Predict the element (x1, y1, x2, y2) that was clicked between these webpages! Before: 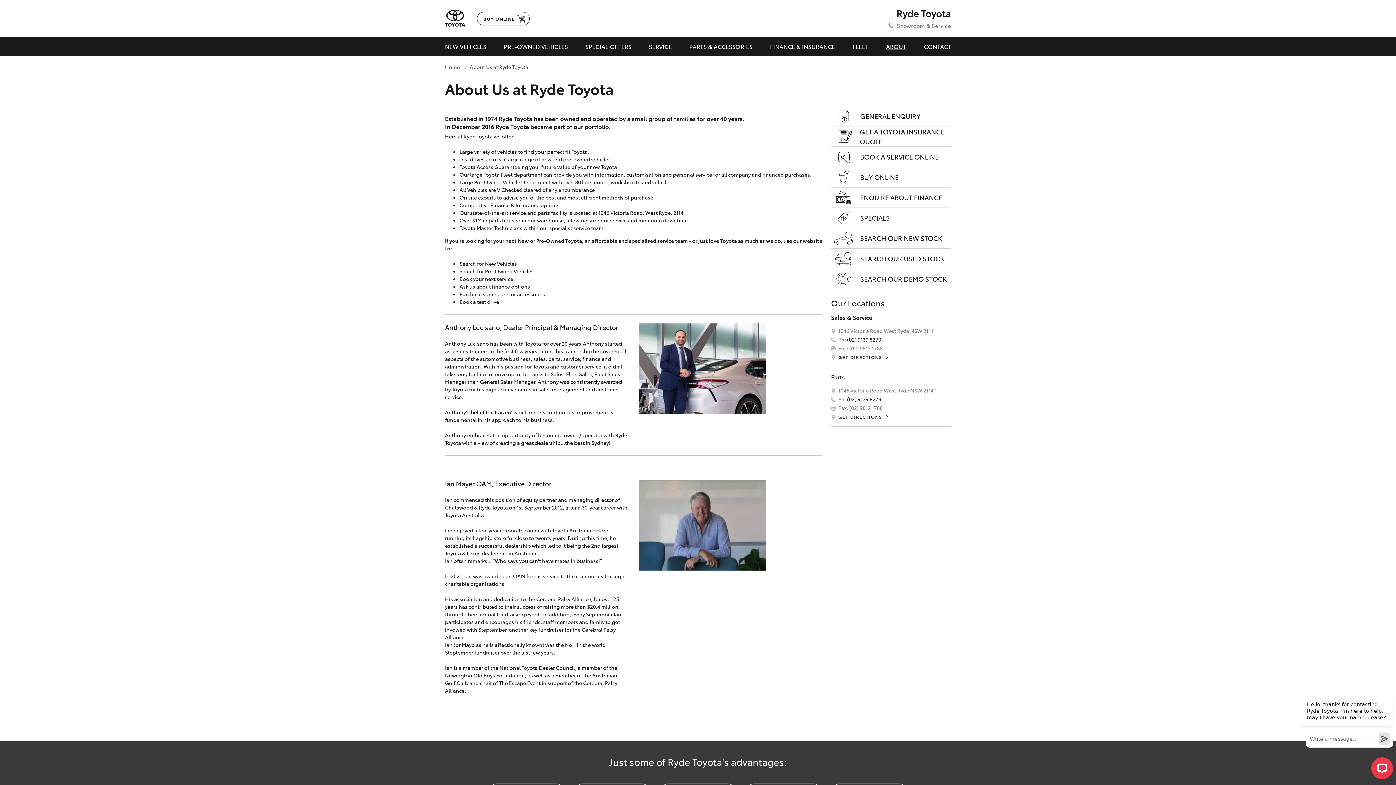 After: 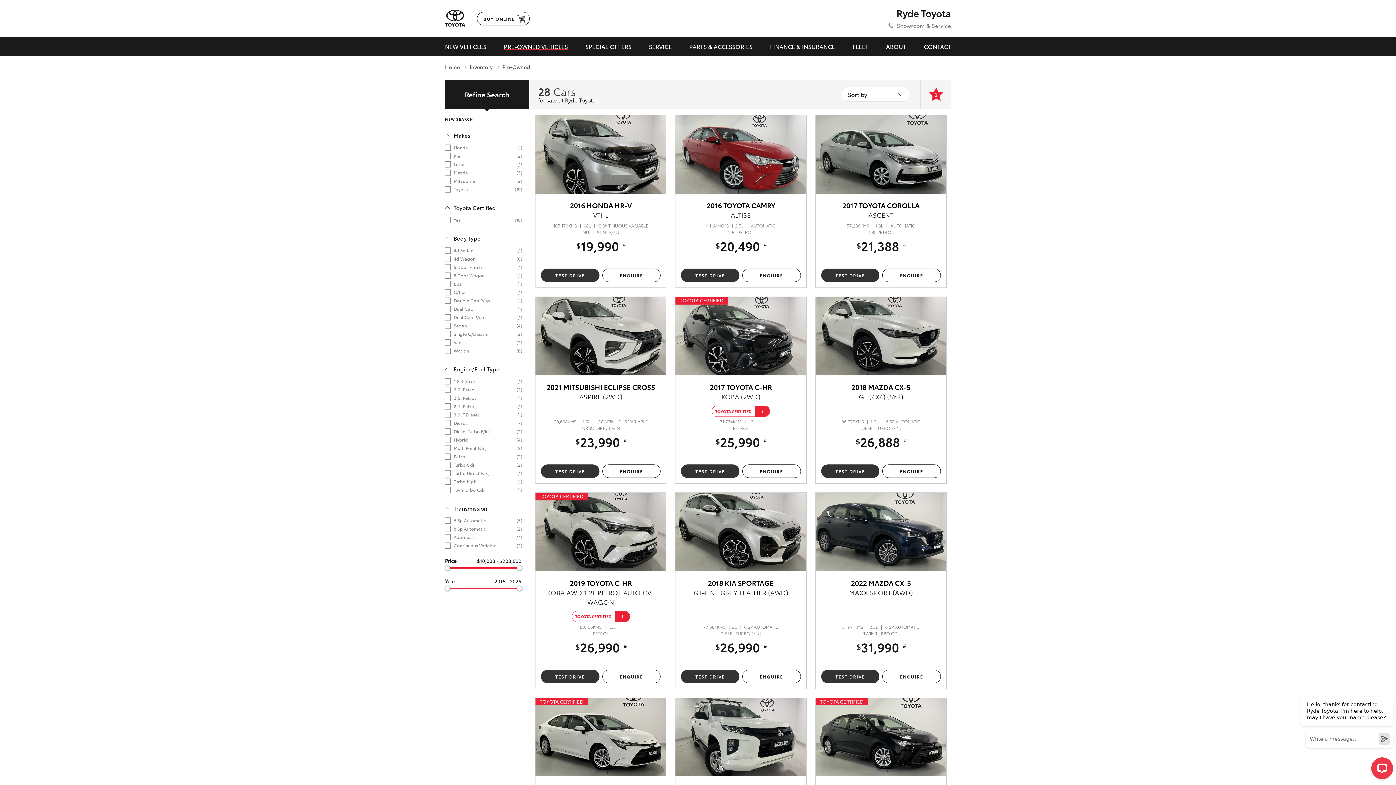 Action: label: SEARCH OUR USED STOCK bbox: (831, 248, 951, 269)